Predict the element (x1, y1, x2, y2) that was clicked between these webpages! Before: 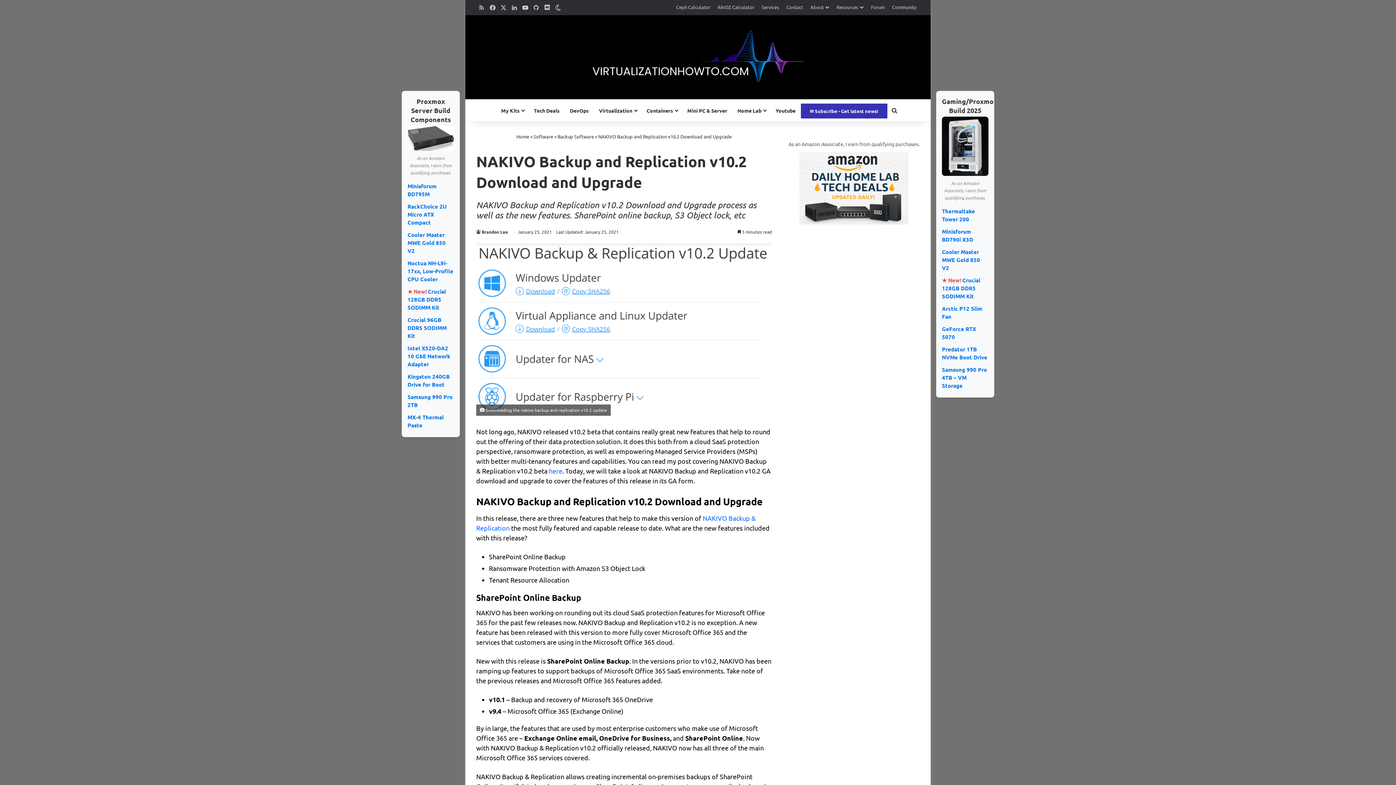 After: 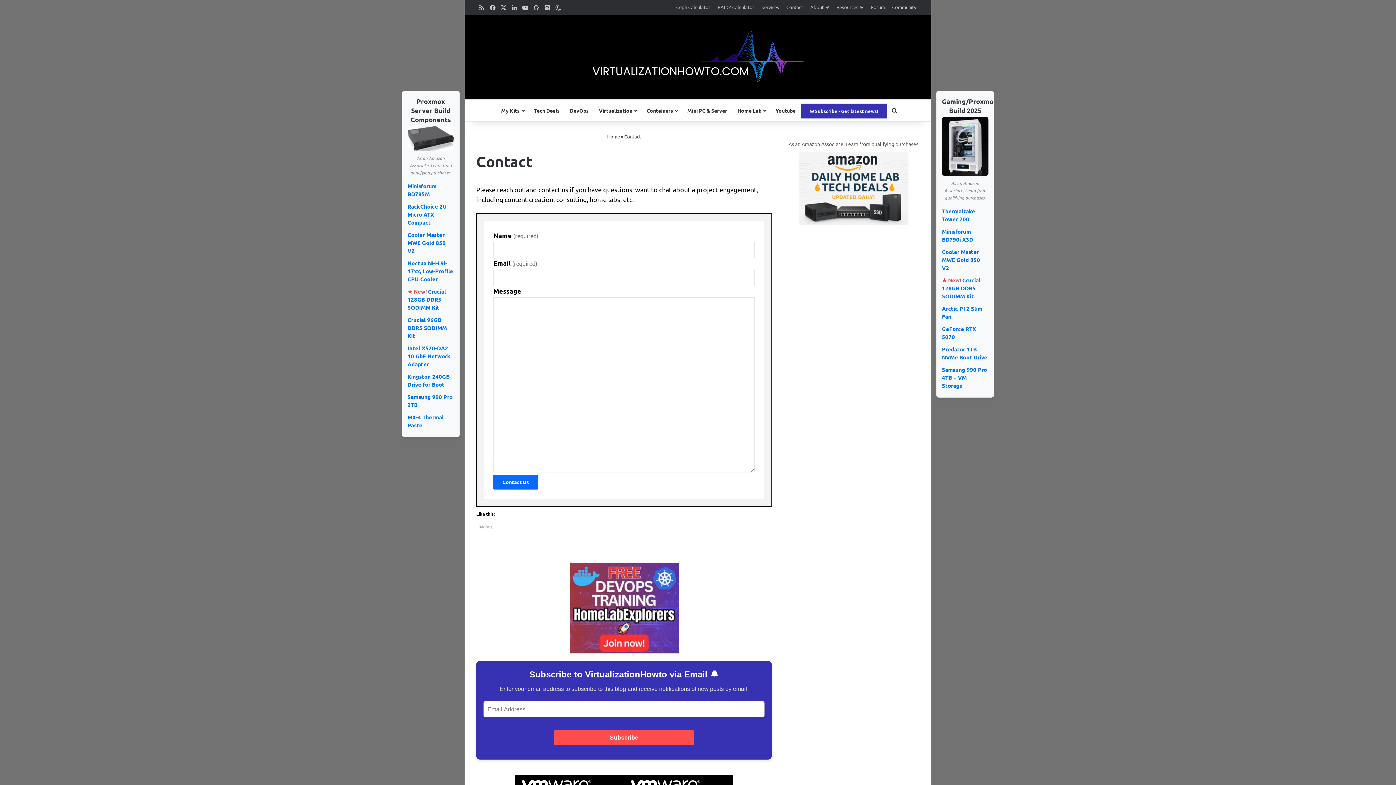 Action: bbox: (782, 0, 806, 14) label: Contact